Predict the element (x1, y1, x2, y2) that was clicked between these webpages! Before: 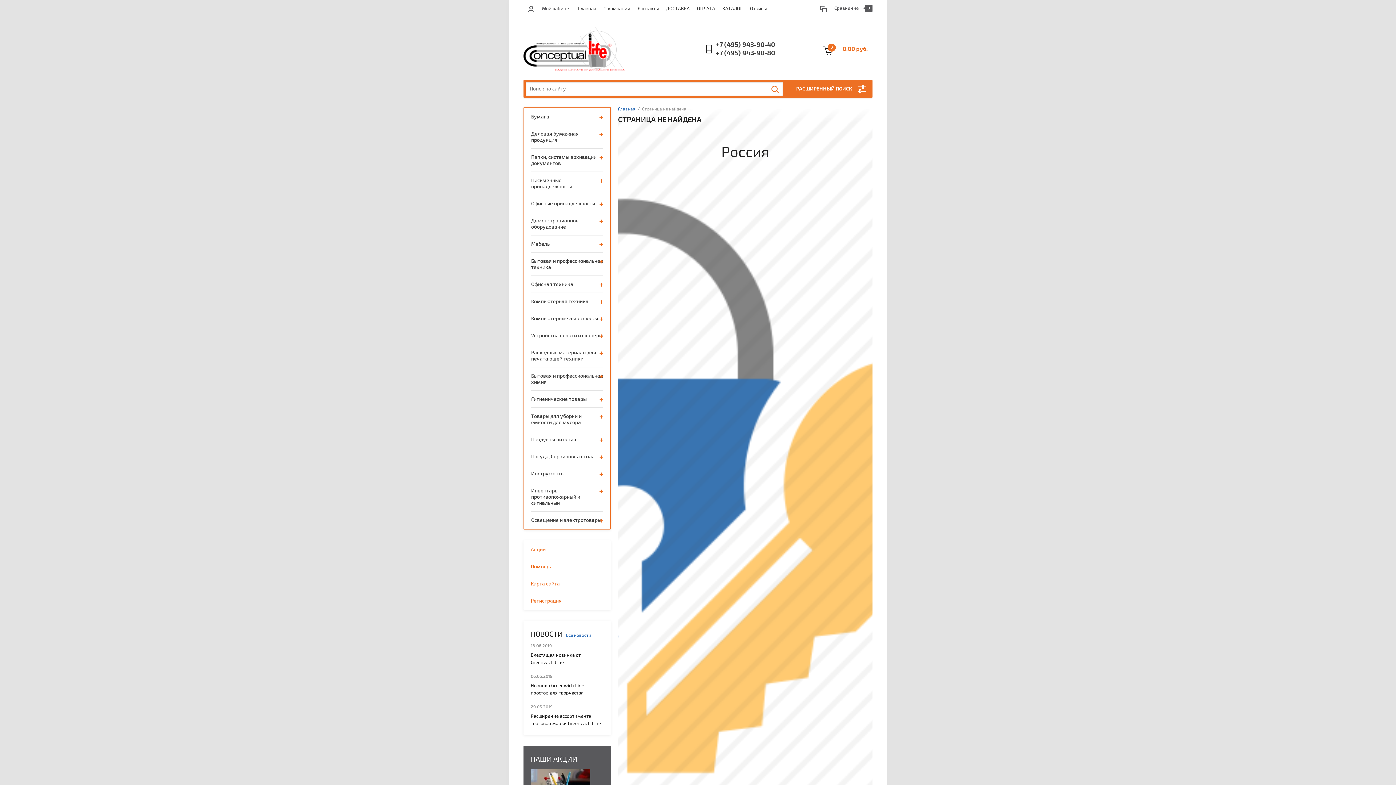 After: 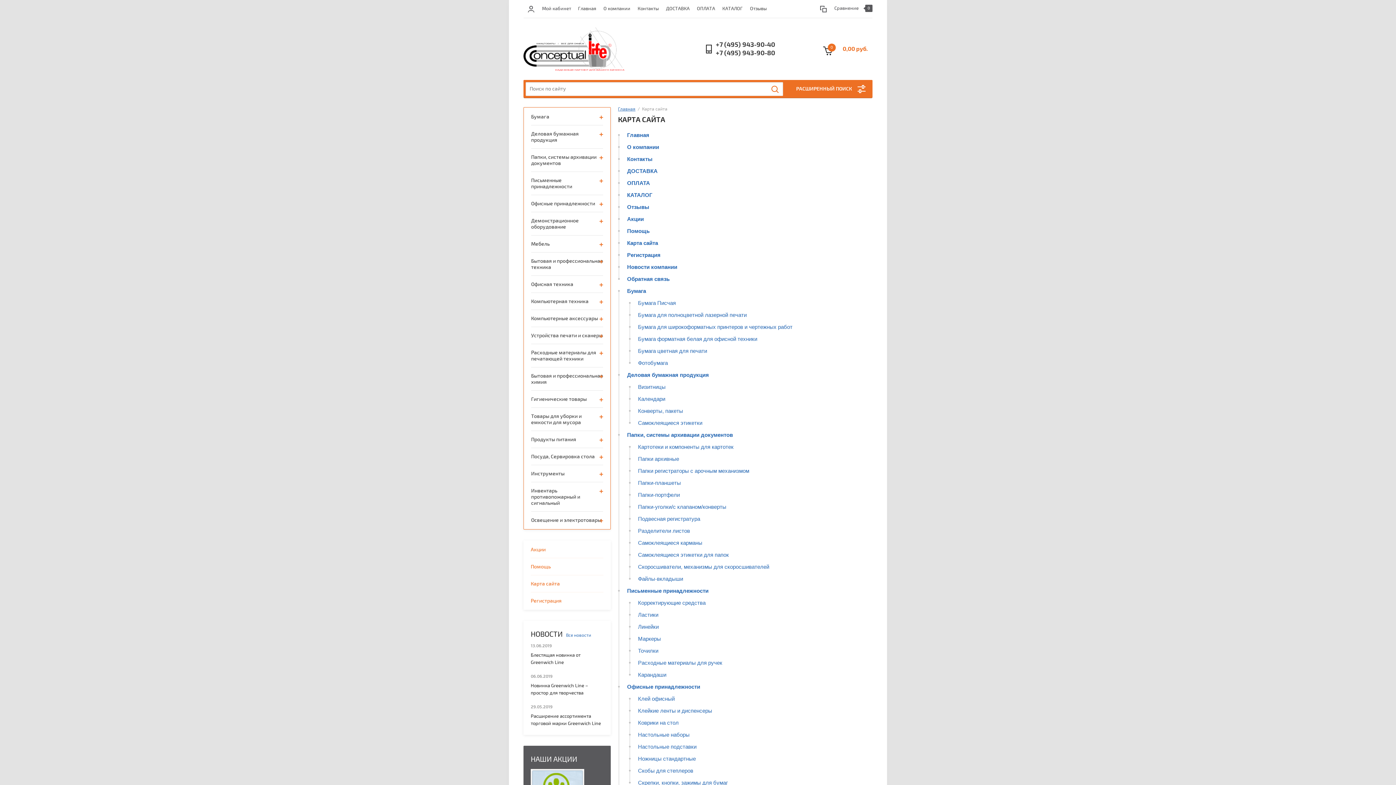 Action: label: Карта сайта bbox: (530, 575, 603, 592)